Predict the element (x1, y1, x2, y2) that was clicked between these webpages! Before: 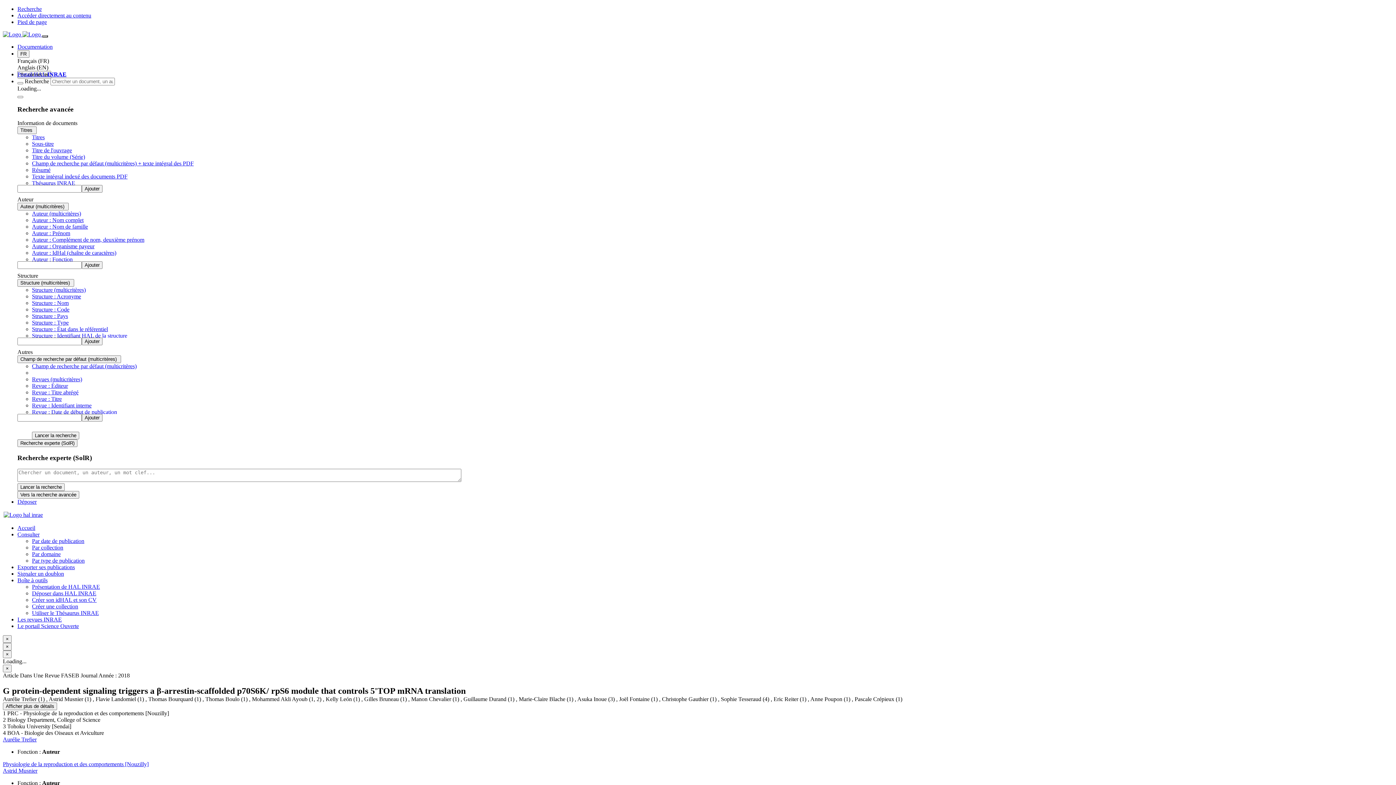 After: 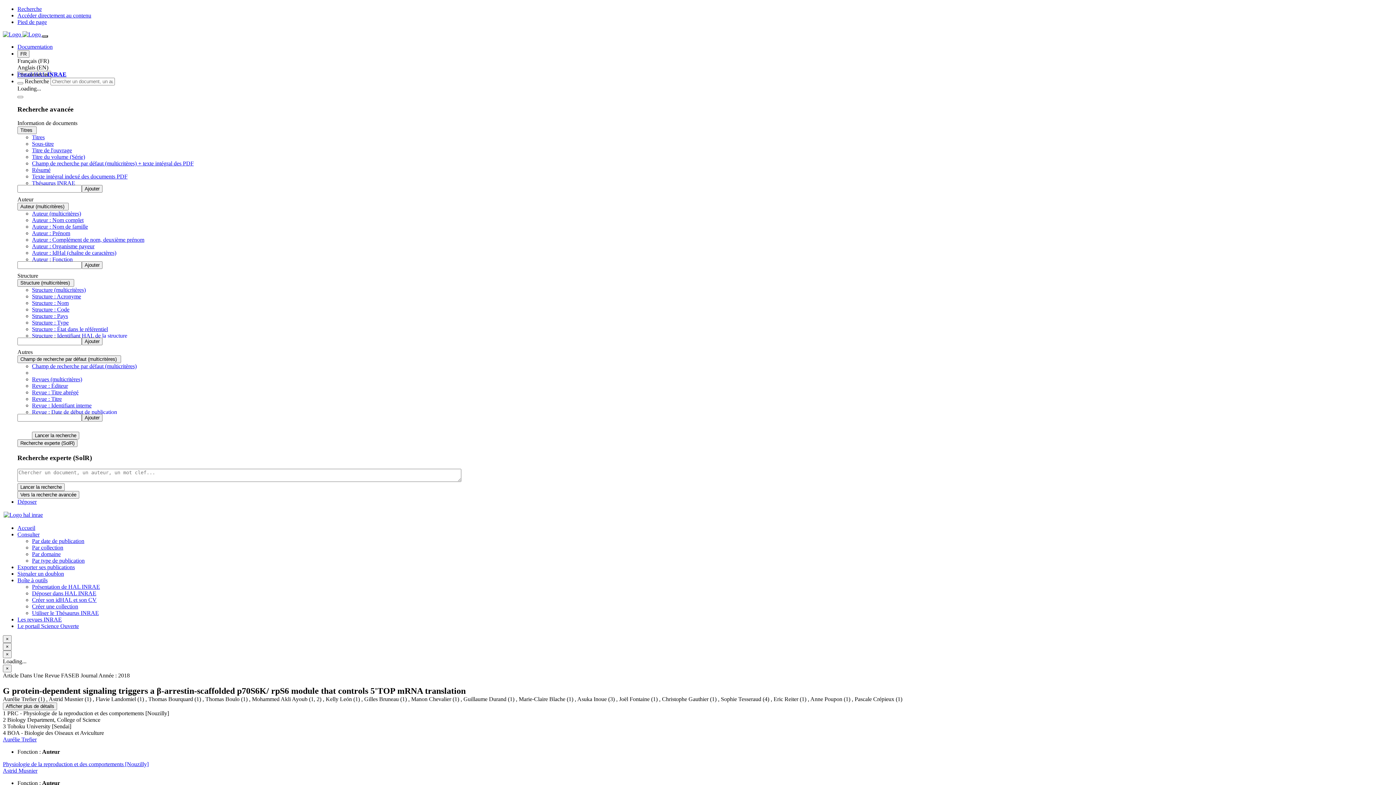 Action: bbox: (3, 511, 42, 518)